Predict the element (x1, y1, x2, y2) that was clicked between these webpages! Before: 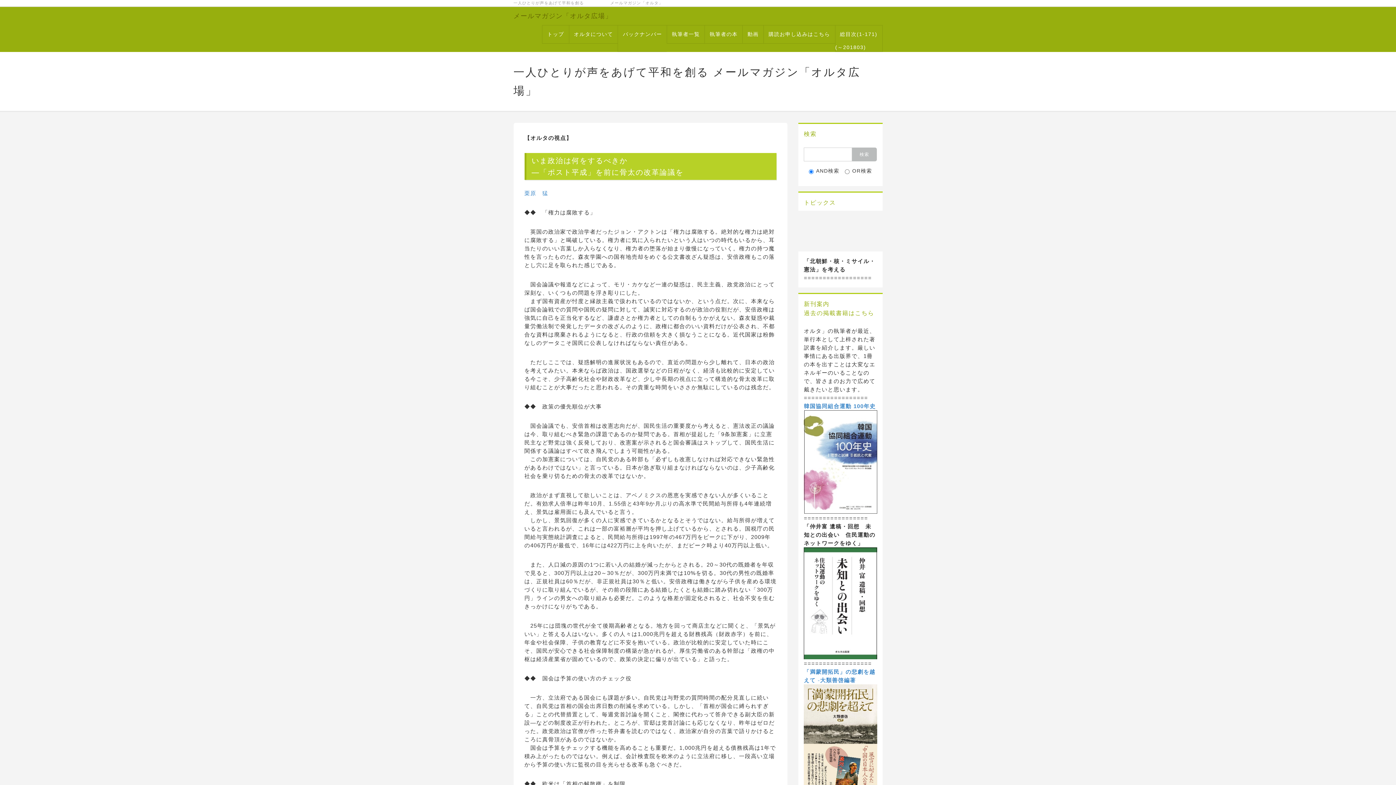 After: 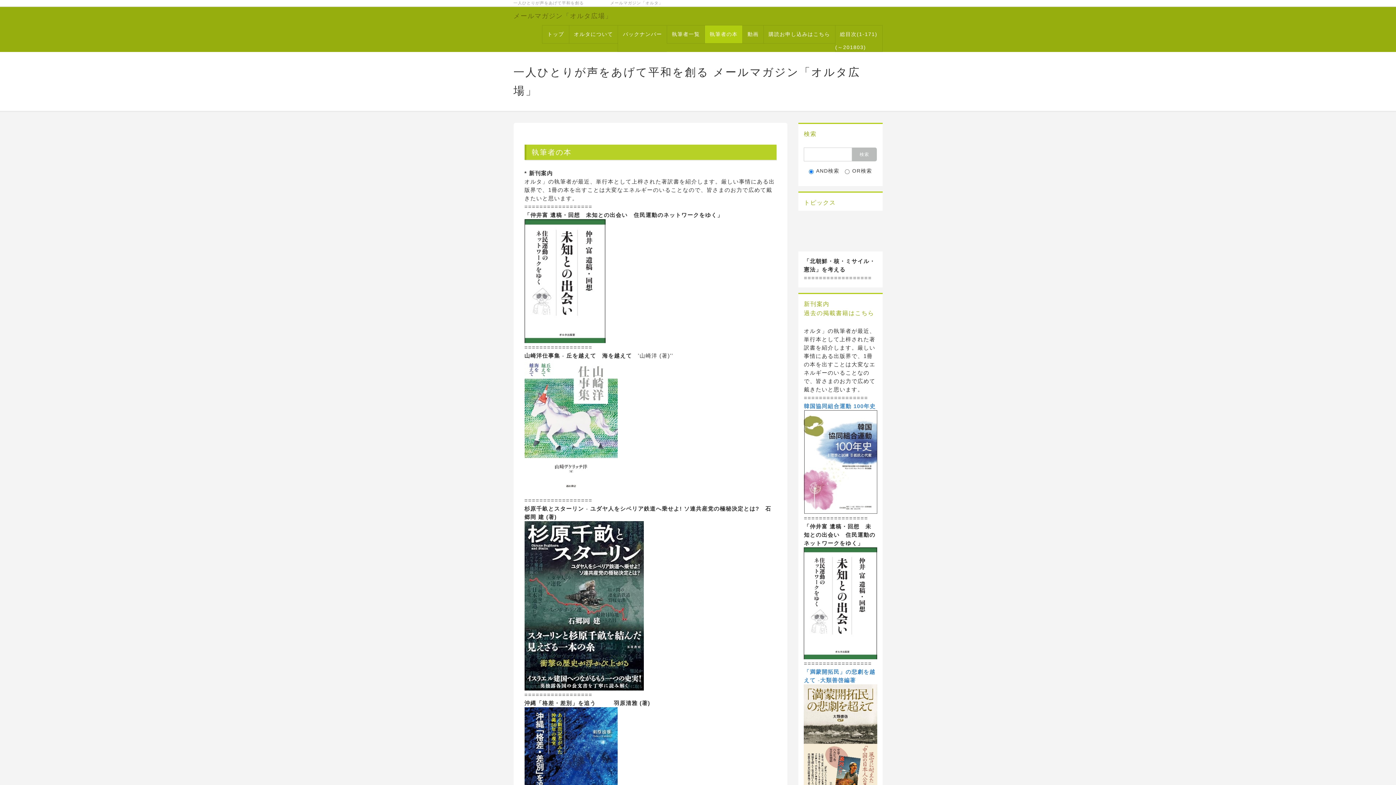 Action: bbox: (705, 25, 742, 43) label: 執筆者の本